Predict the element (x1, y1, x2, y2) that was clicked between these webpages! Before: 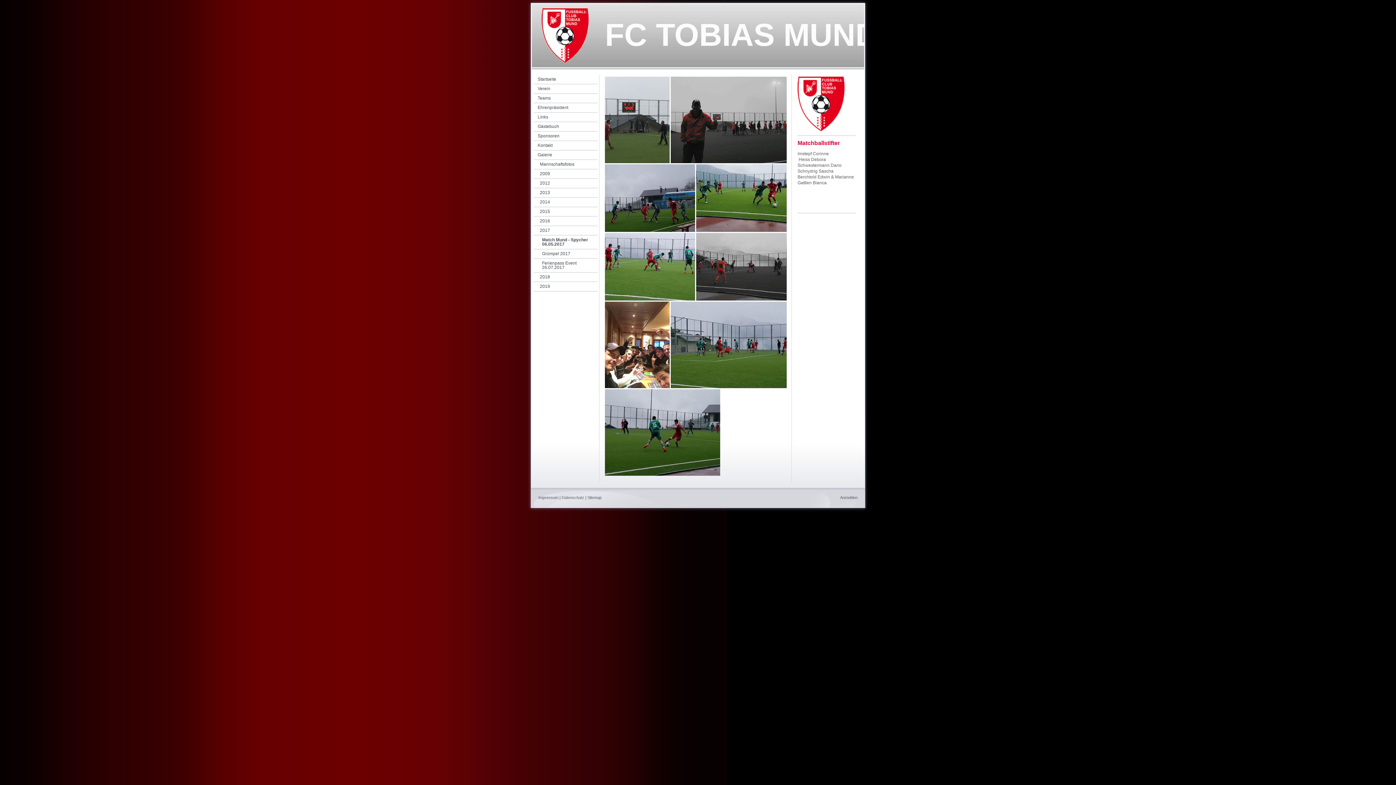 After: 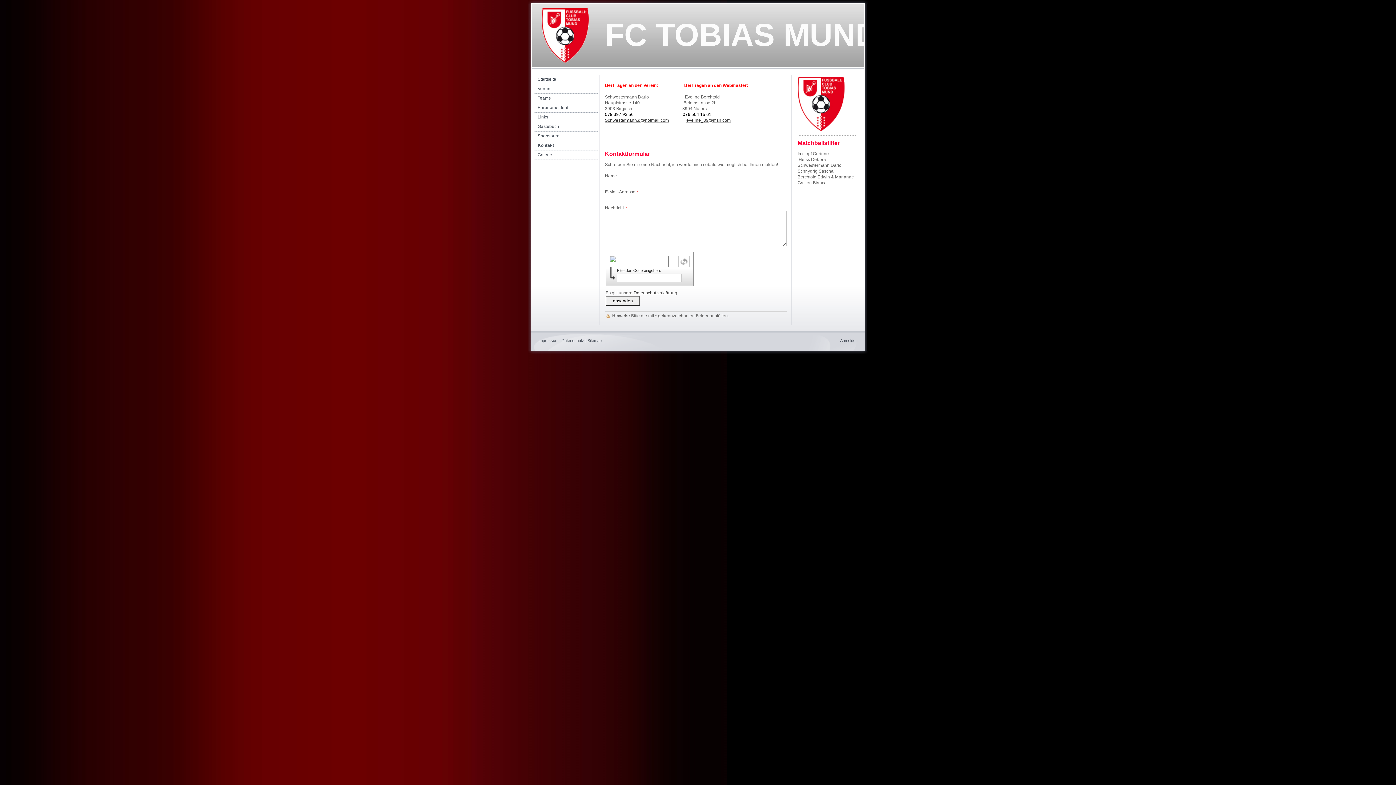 Action: bbox: (534, 141, 597, 150) label: Kontakt